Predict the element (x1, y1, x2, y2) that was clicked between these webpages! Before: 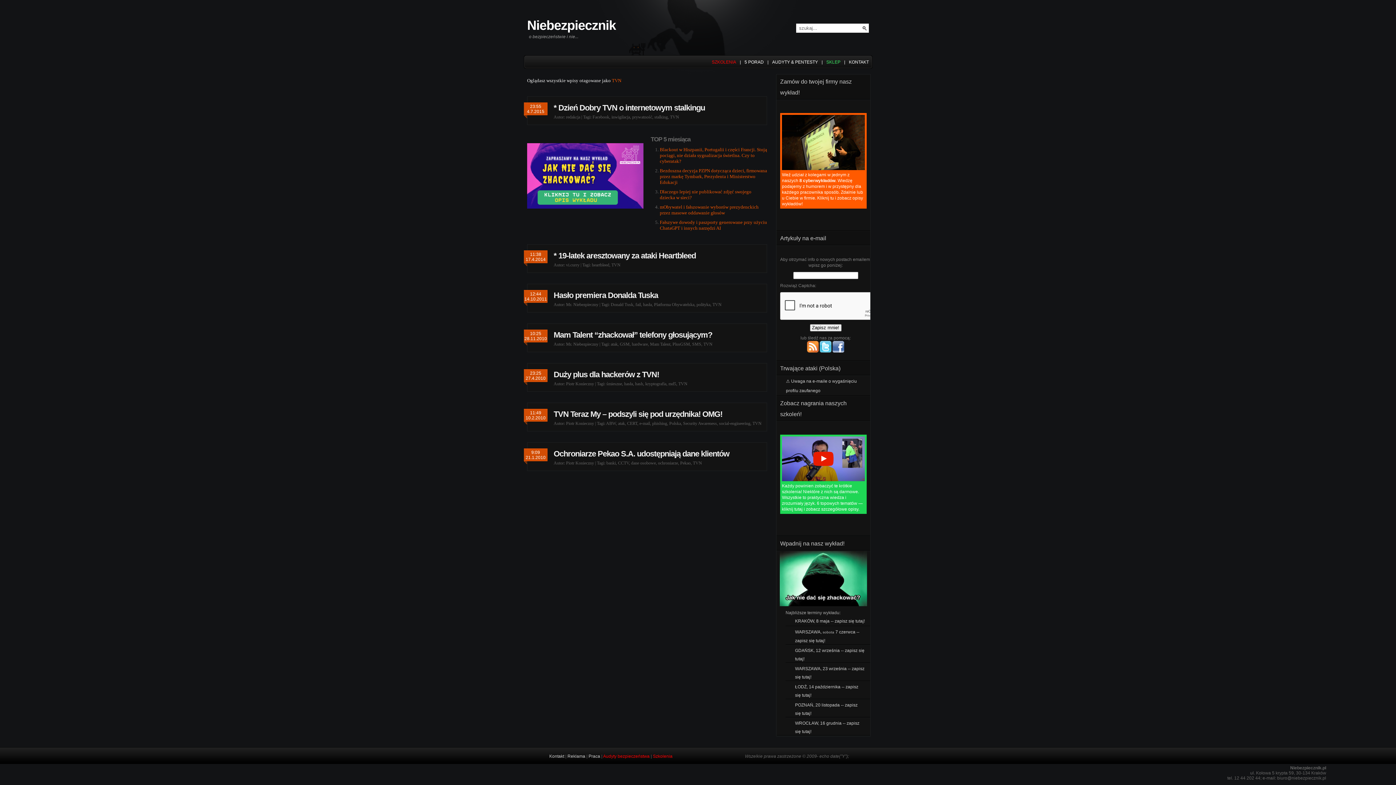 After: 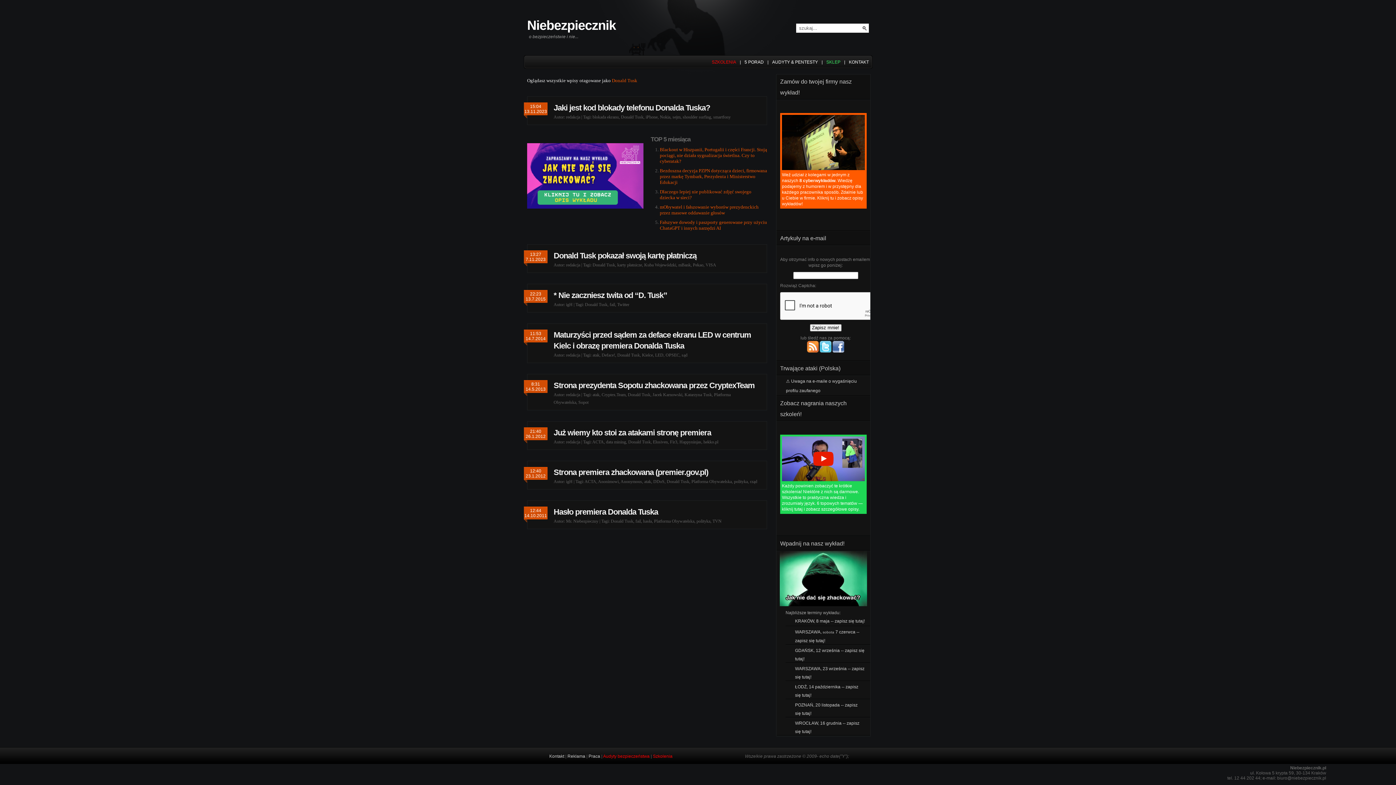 Action: bbox: (610, 302, 633, 307) label: Donald Tusk